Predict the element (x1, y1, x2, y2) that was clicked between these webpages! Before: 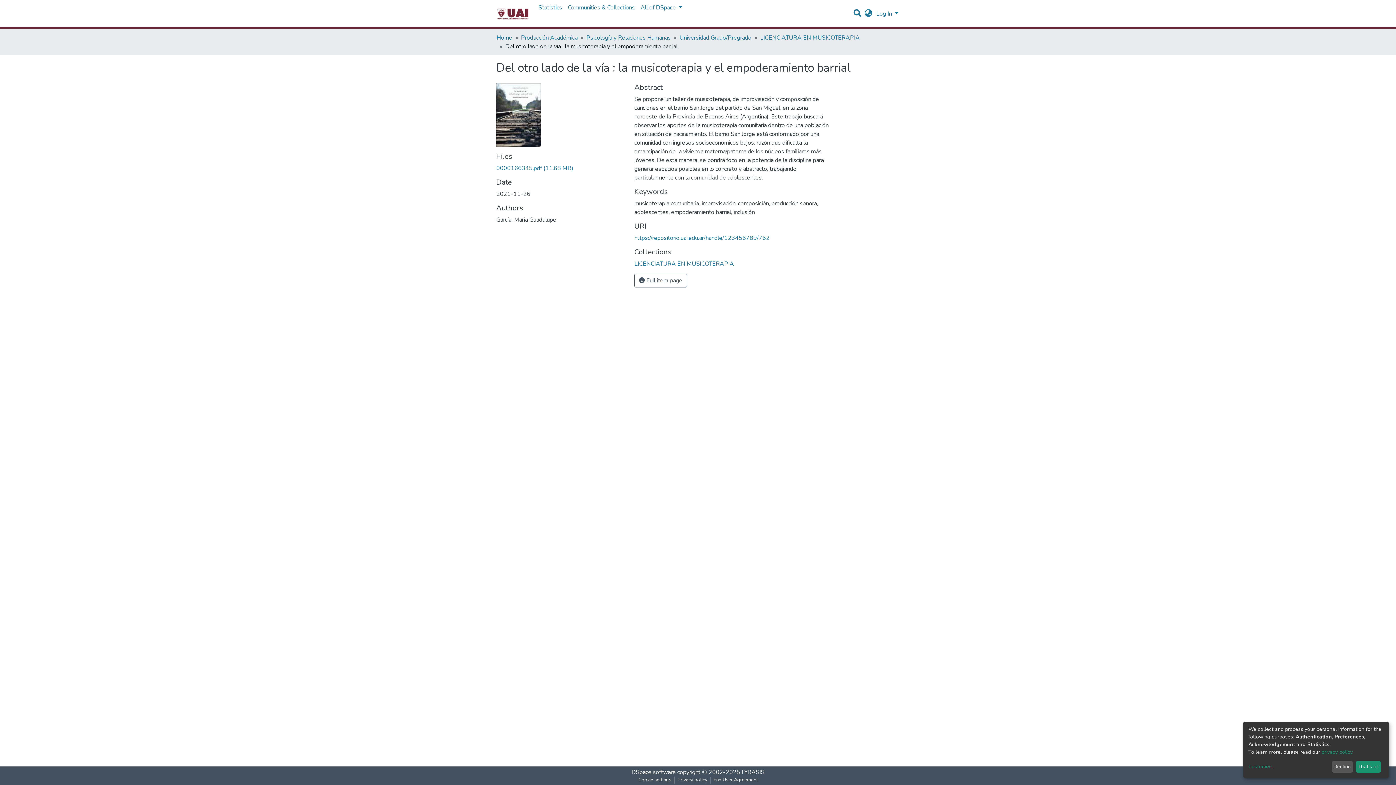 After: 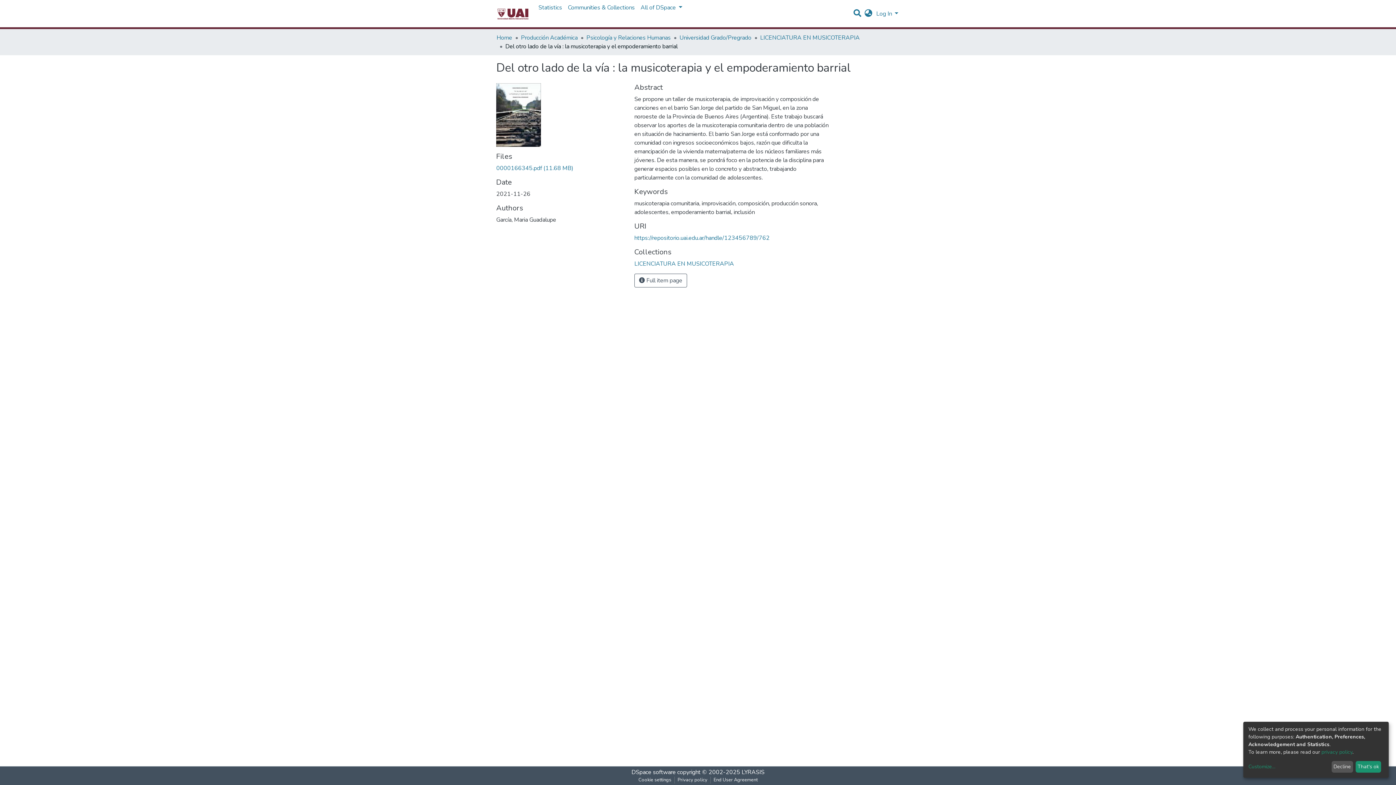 Action: bbox: (634, 234, 769, 242) label: https://repositorio.uai.edu.ar/handle/123456789/762